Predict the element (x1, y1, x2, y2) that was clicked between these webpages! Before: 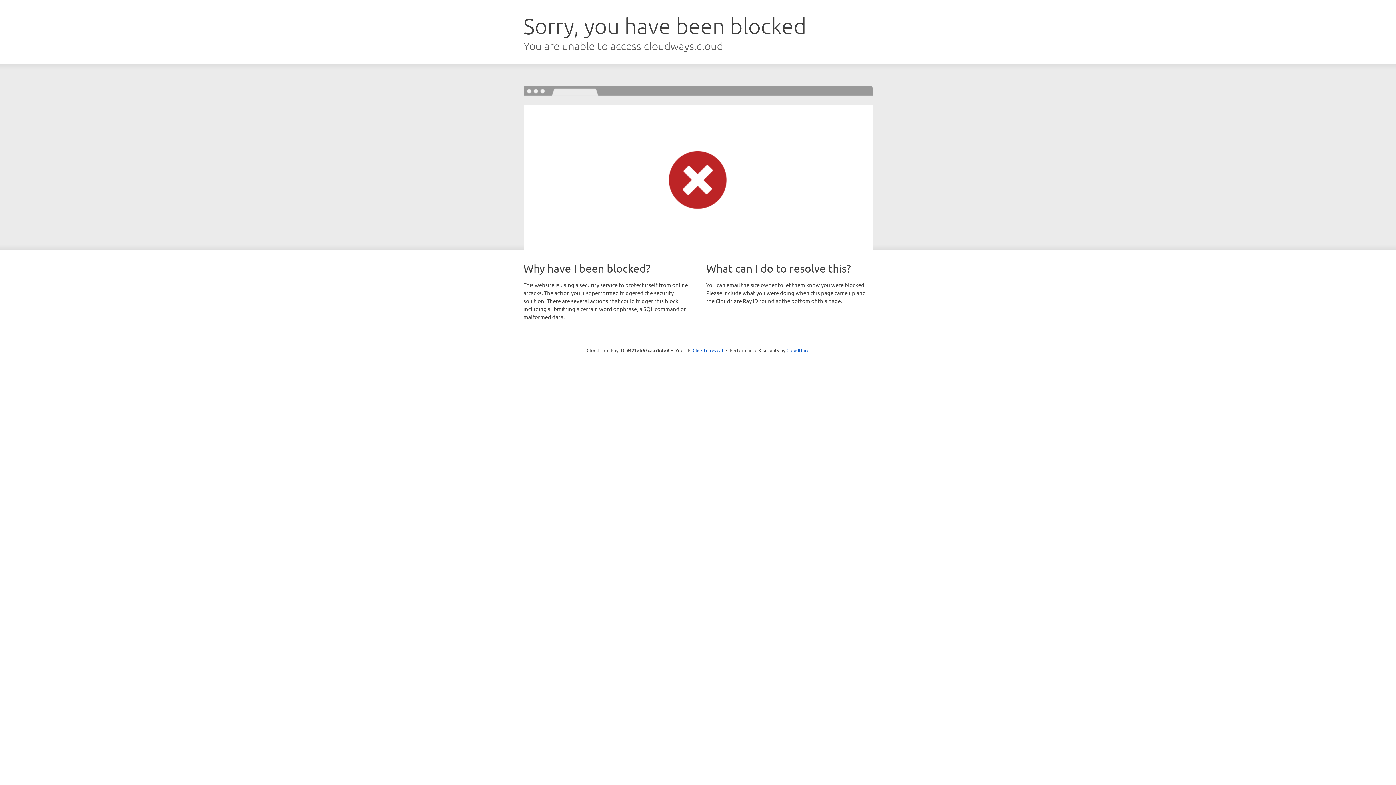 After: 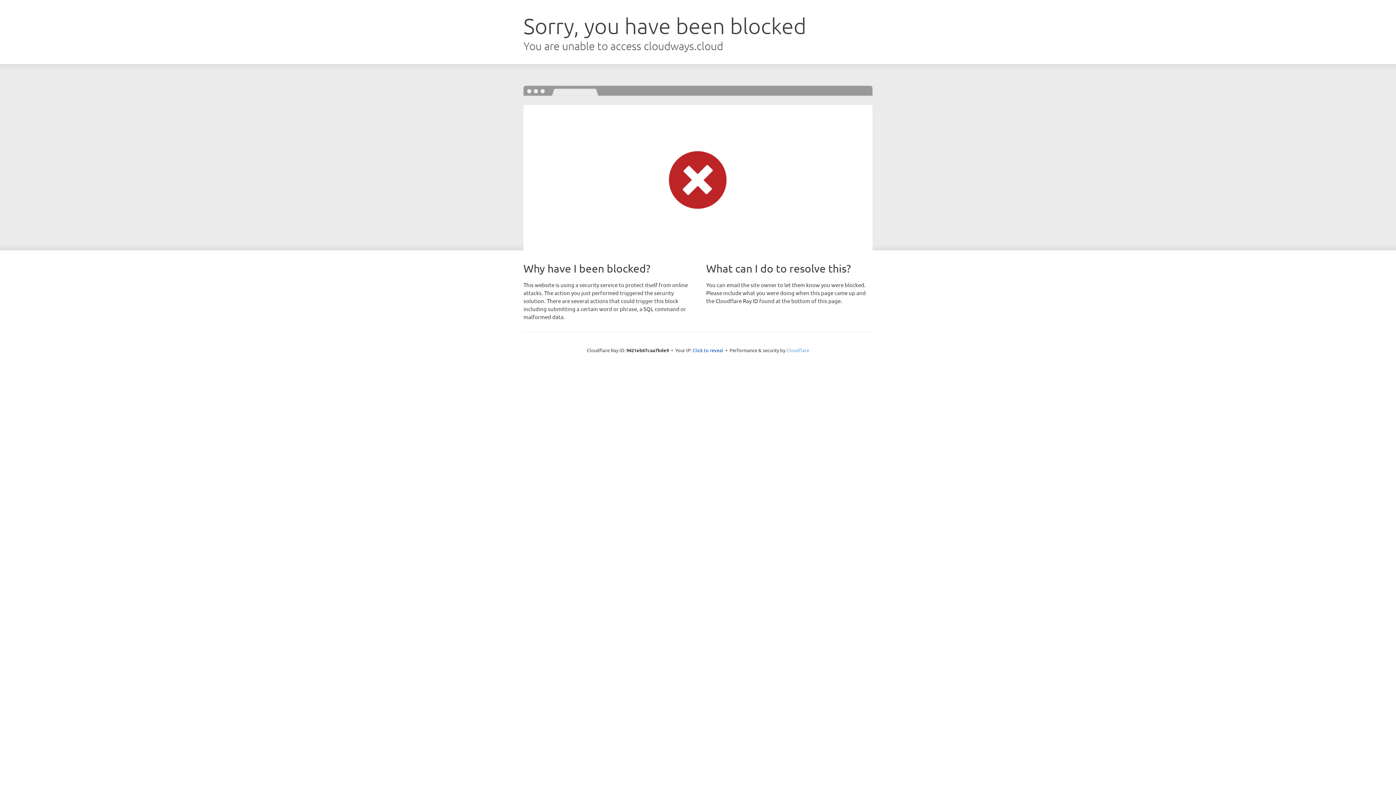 Action: label: Cloudflare bbox: (786, 347, 809, 353)